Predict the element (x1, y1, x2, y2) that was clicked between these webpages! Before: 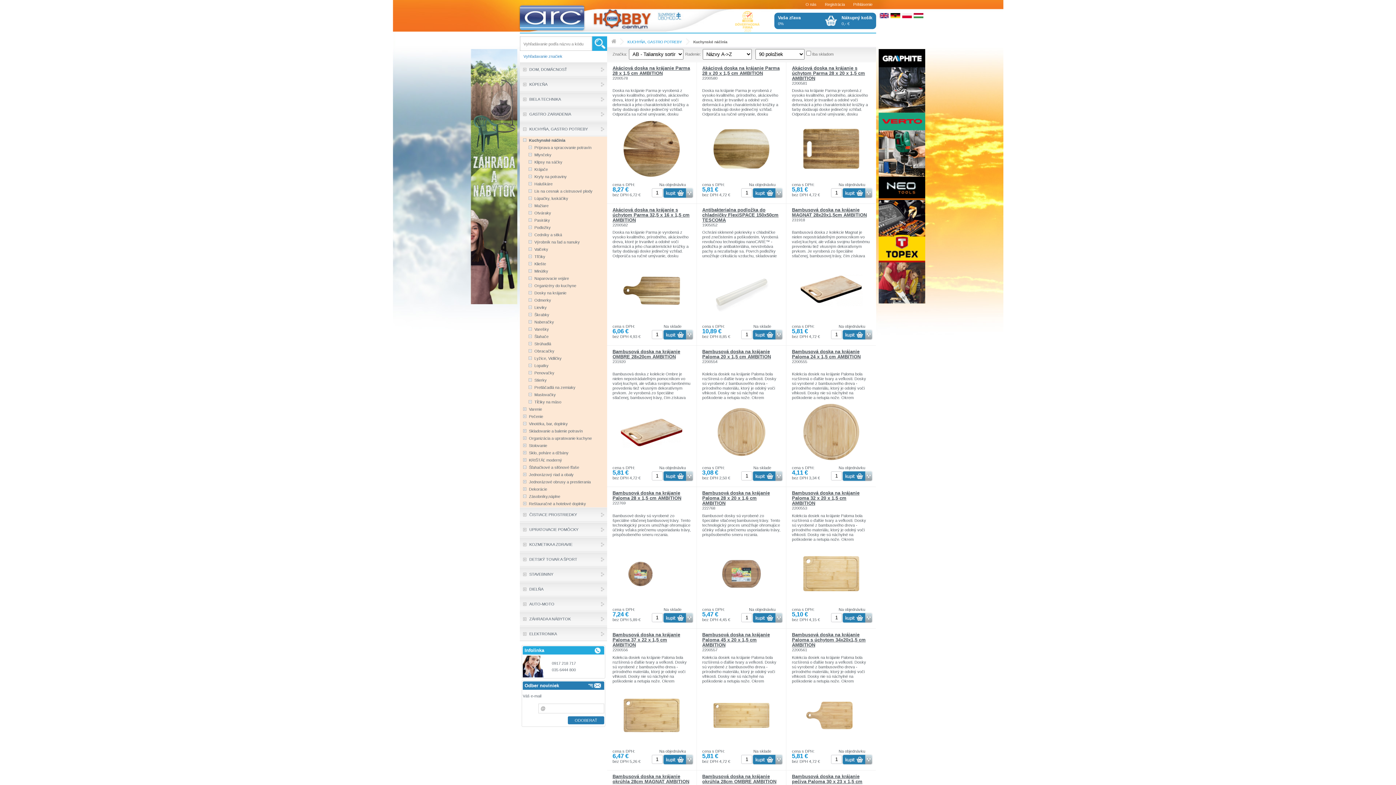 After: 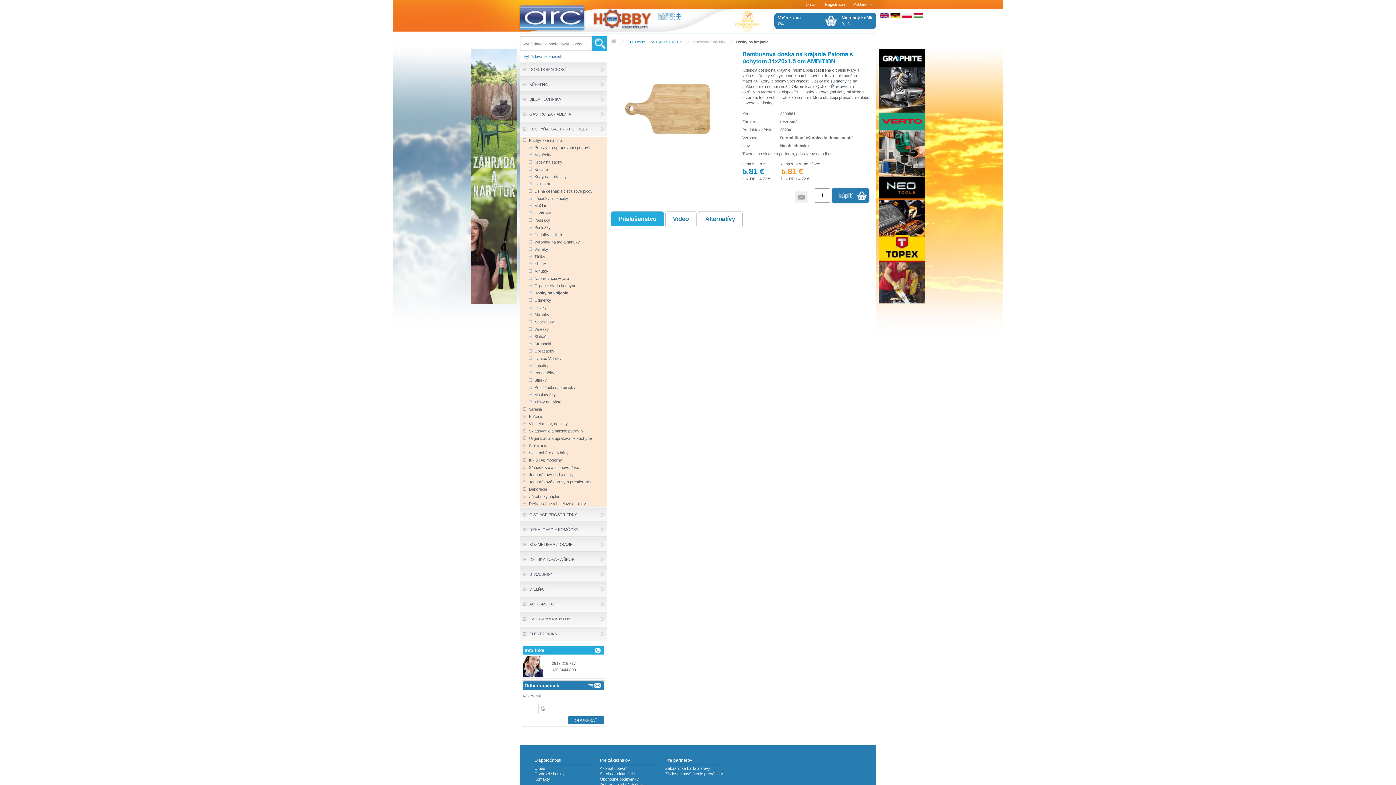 Action: bbox: (799, 745, 863, 750)